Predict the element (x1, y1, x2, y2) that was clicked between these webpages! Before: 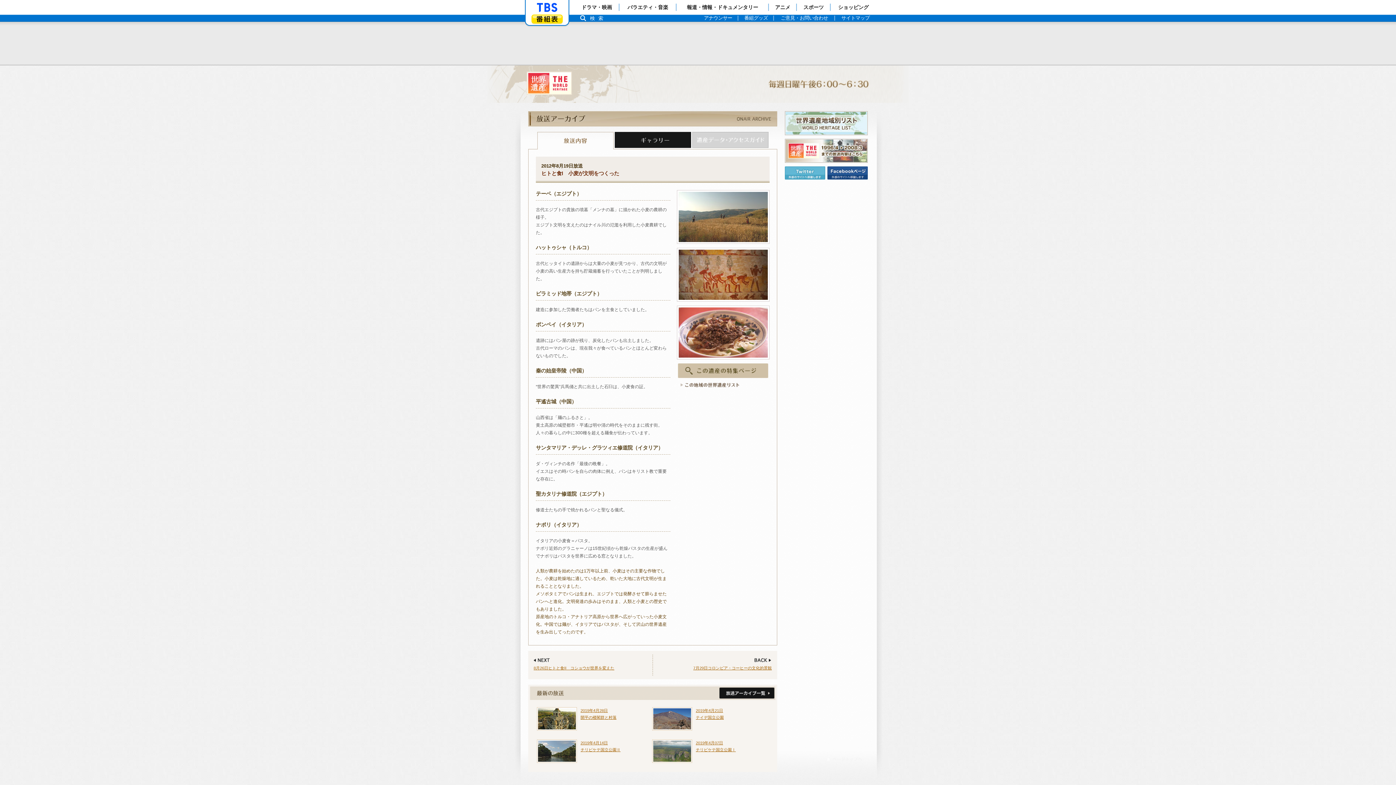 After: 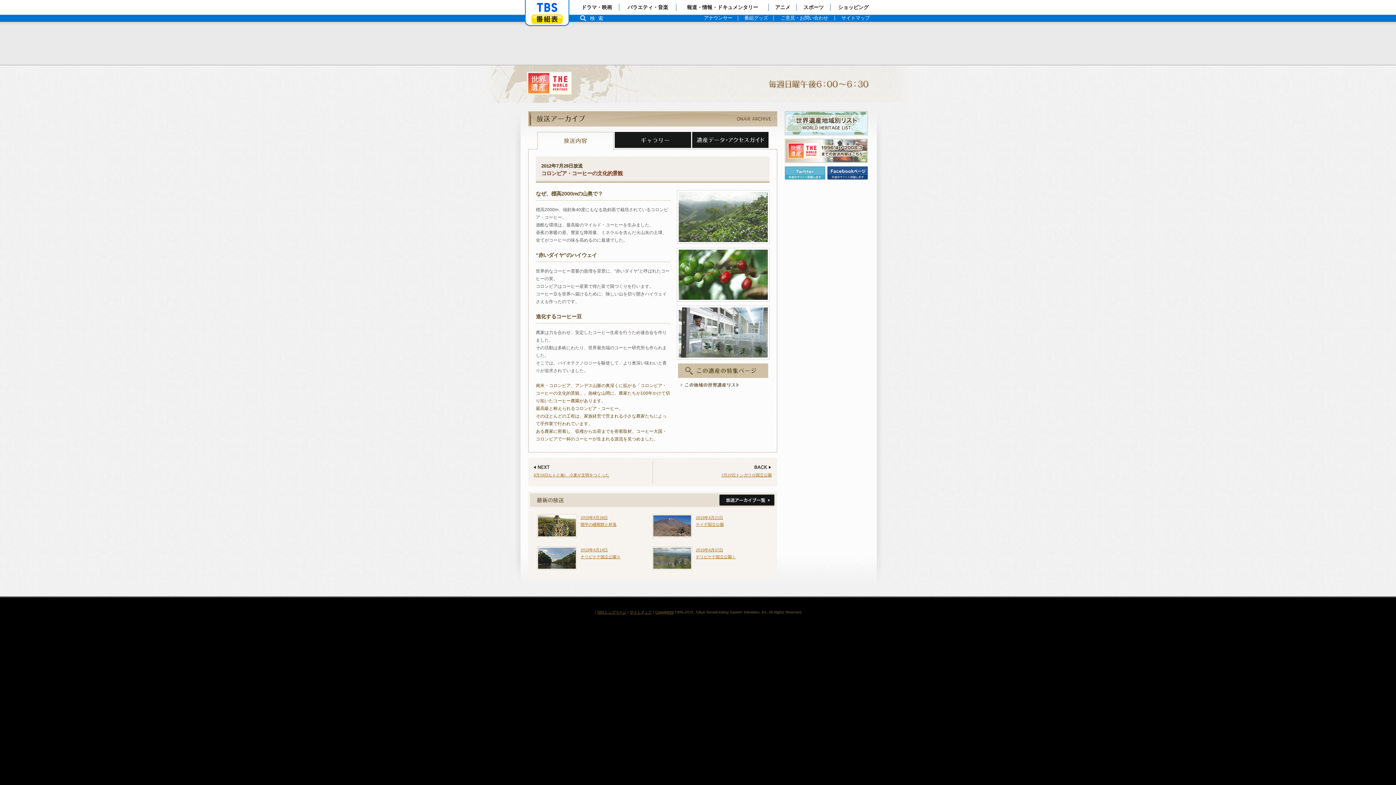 Action: label: 7月29日コロンビア・コーヒーの文化的景観 bbox: (693, 666, 772, 670)